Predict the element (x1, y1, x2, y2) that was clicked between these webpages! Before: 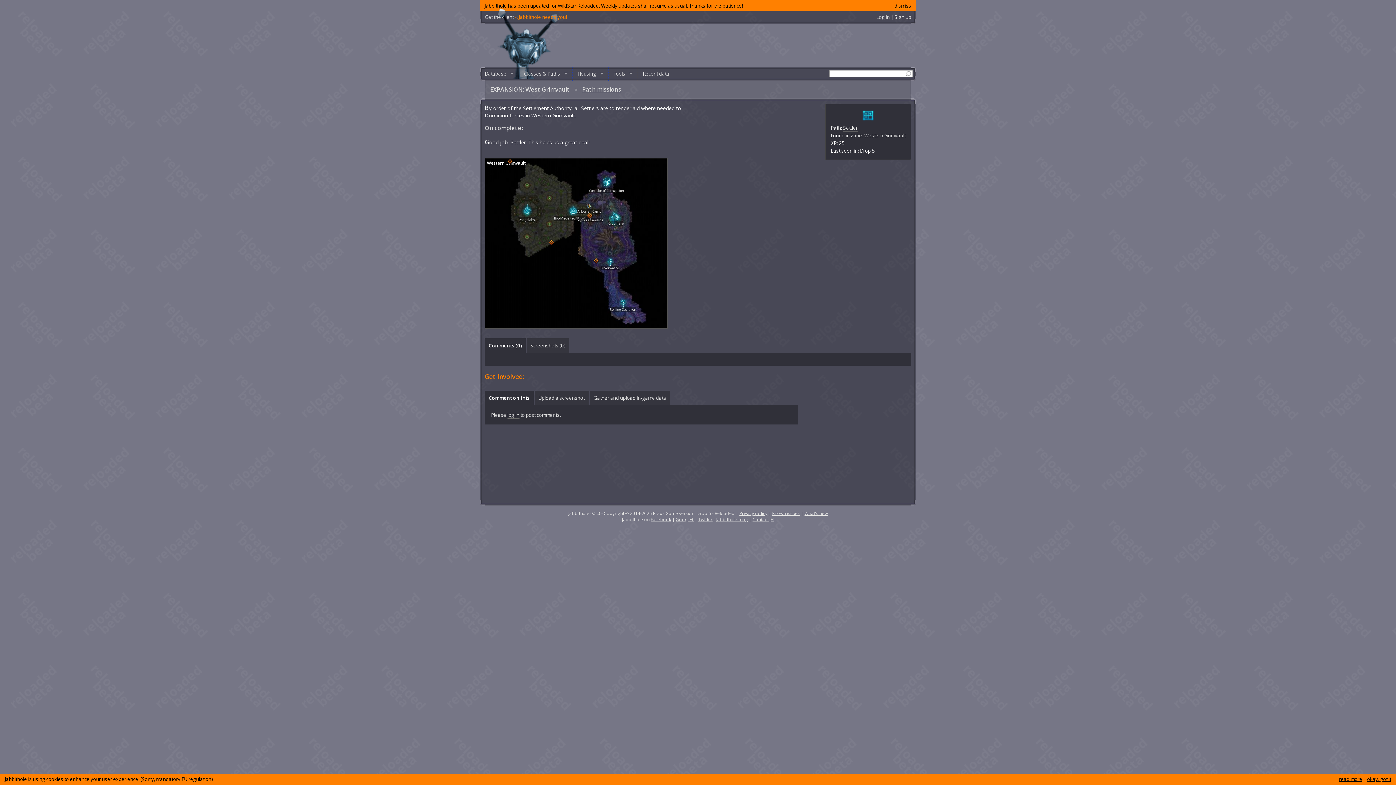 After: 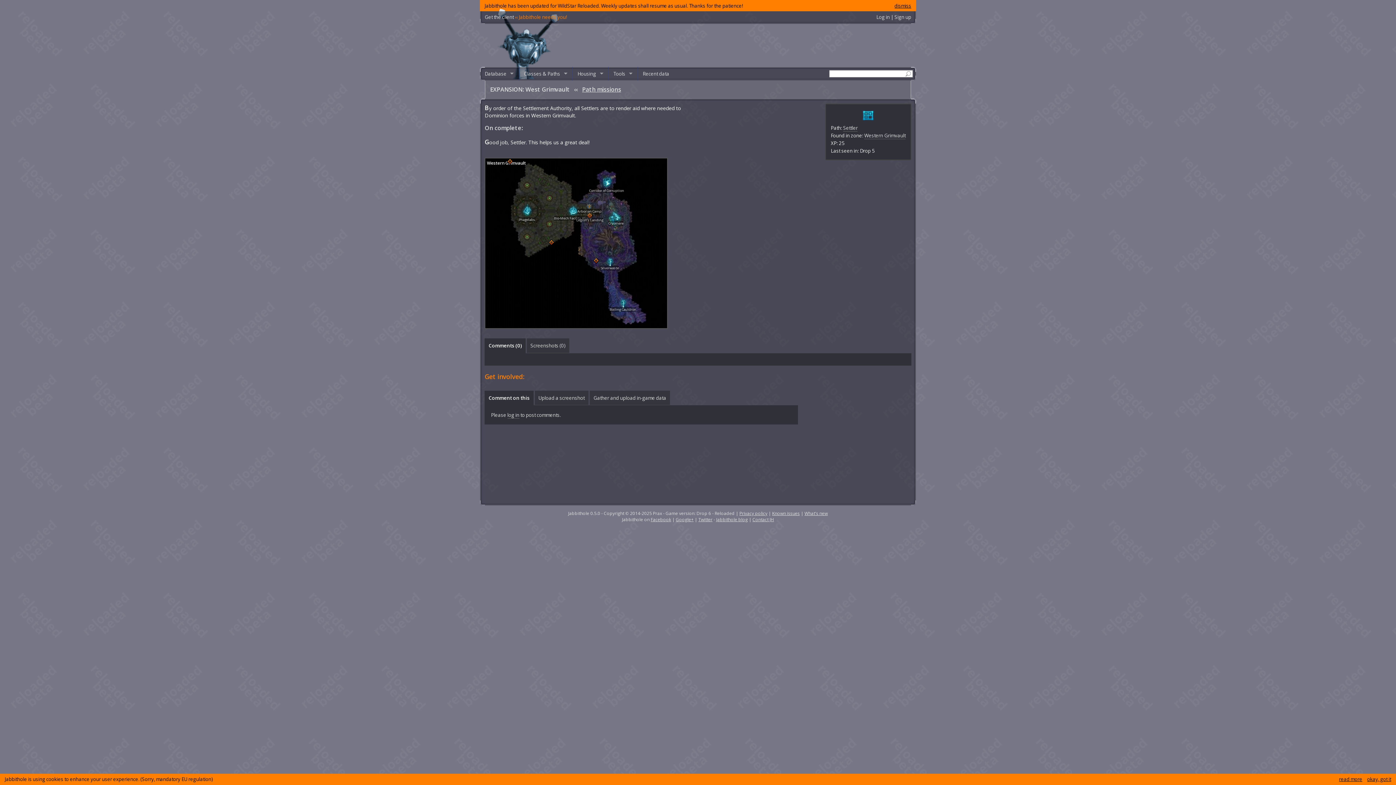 Action: bbox: (650, 516, 671, 523) label: Facebook